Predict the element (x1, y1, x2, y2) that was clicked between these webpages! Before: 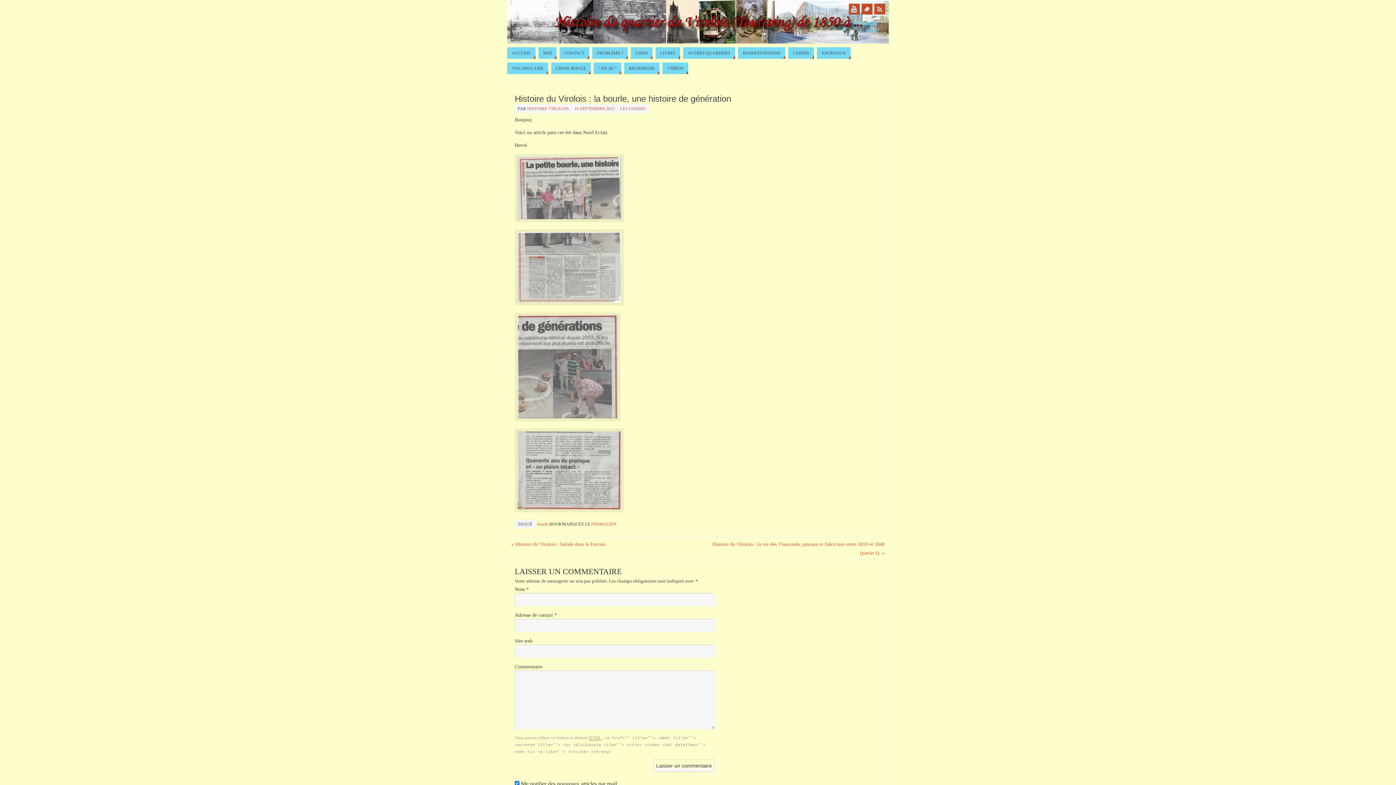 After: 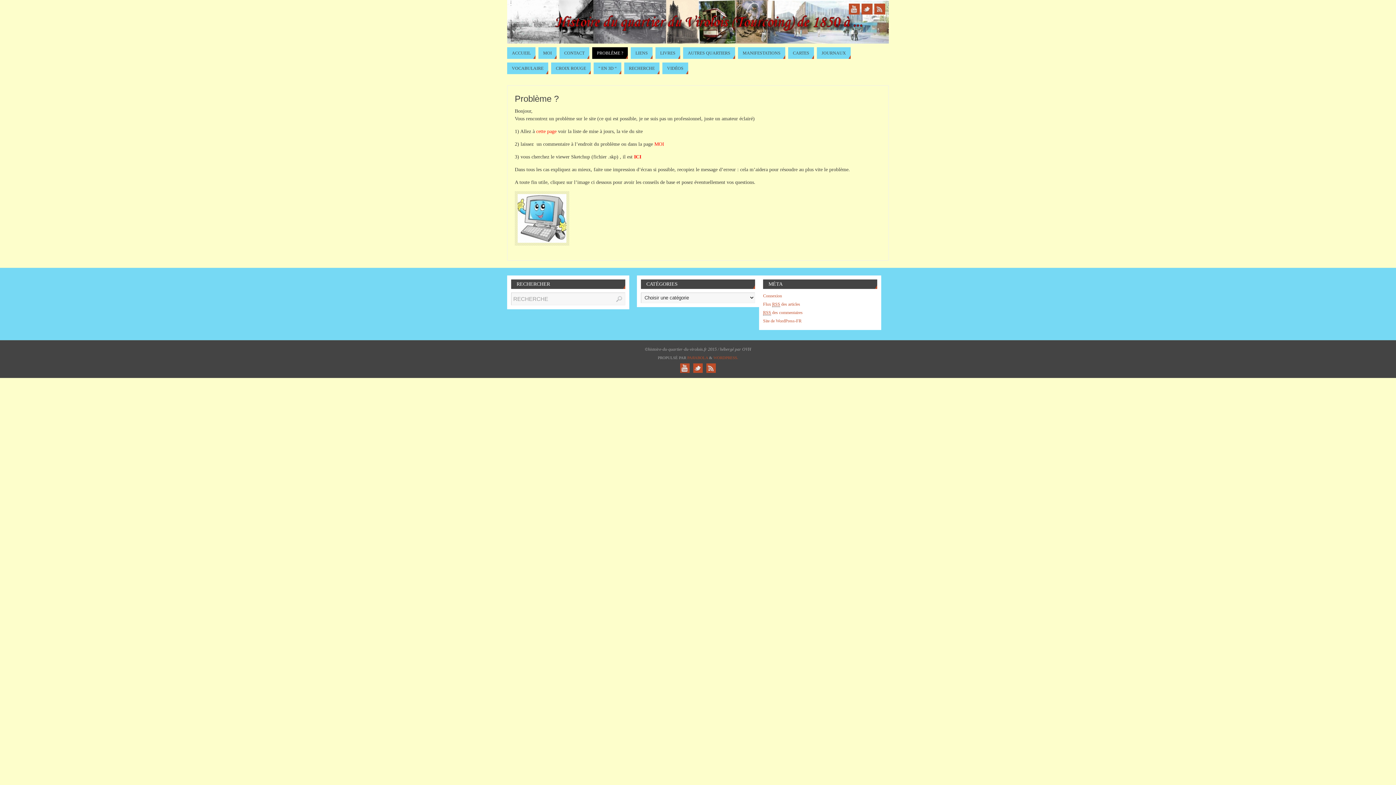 Action: bbox: (592, 47, 628, 58) label: PROBLÈME ?